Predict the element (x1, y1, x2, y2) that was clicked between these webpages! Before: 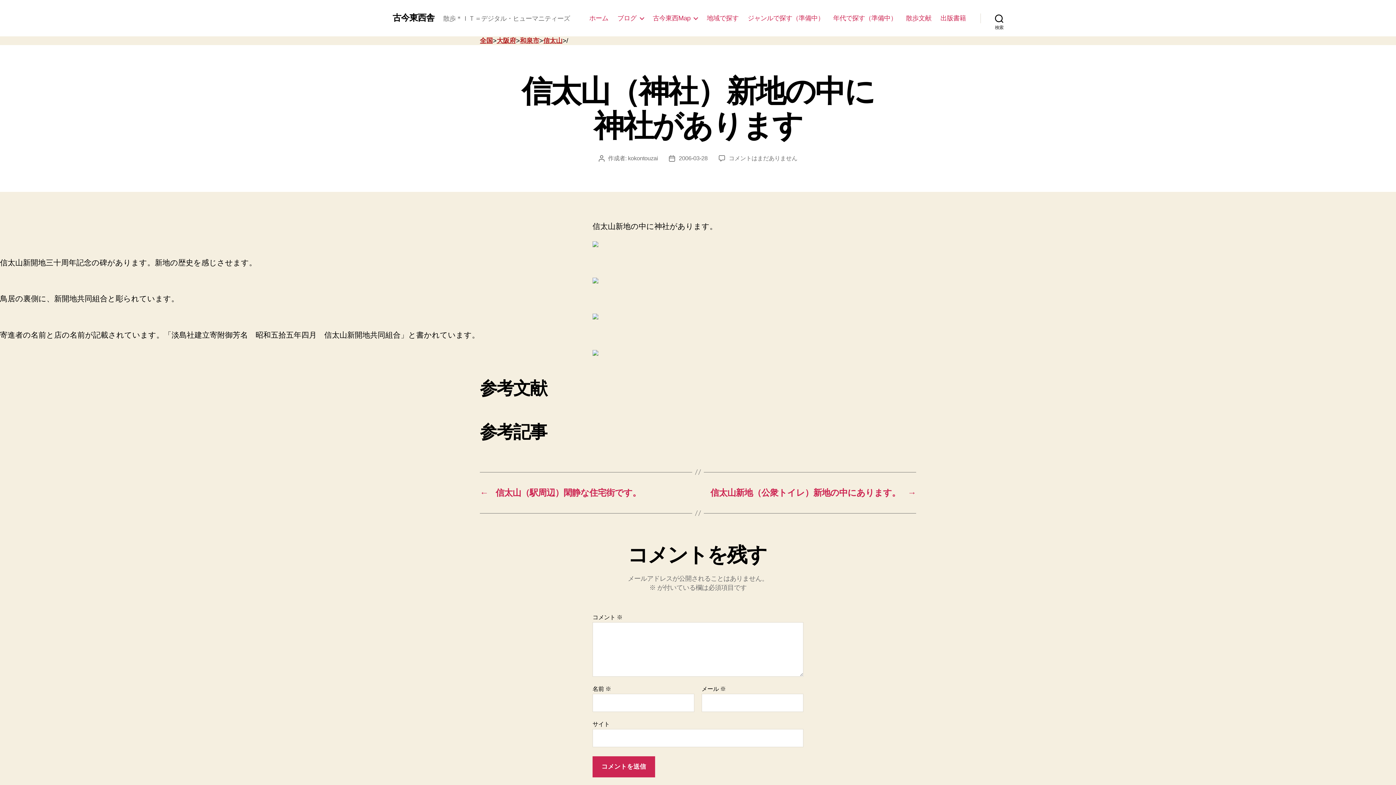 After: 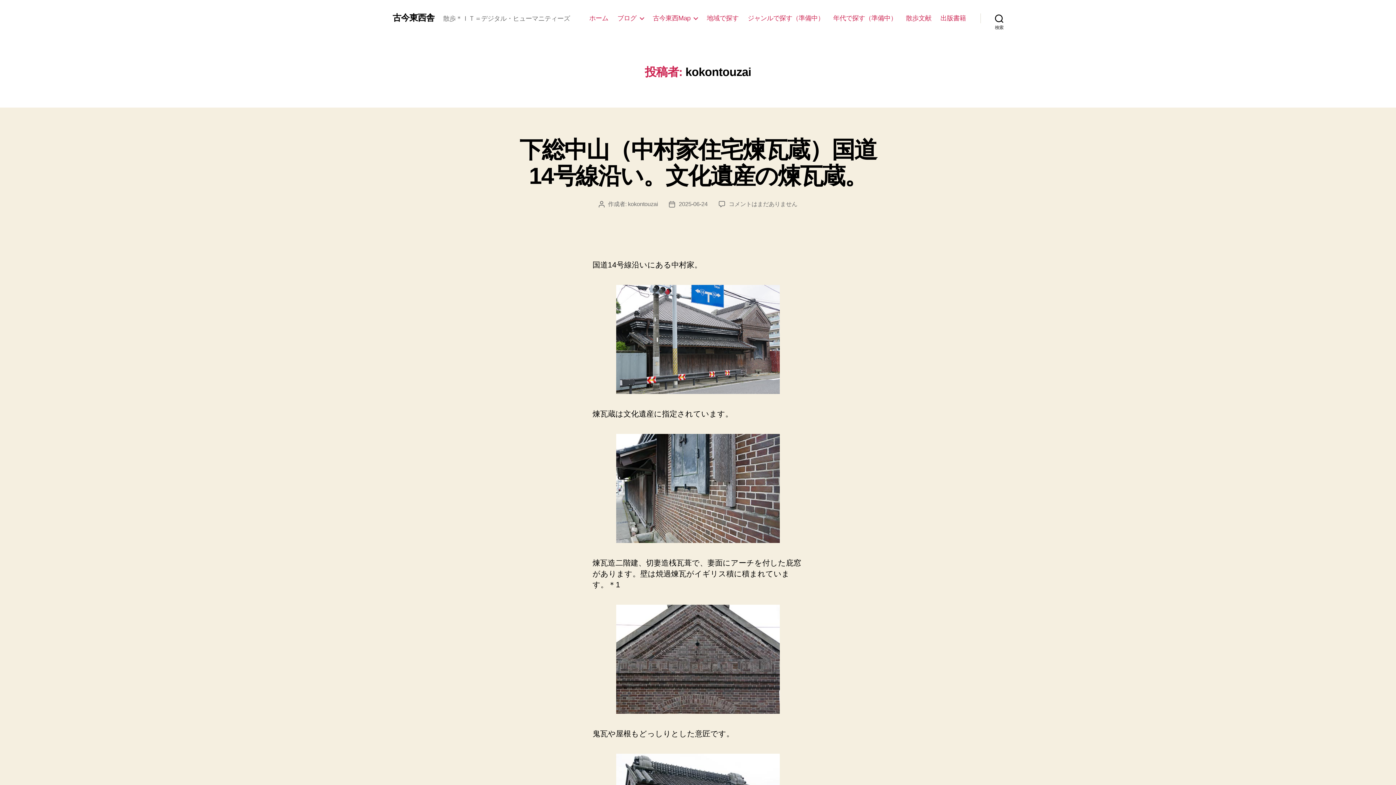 Action: label: kokontouzai bbox: (628, 155, 658, 161)